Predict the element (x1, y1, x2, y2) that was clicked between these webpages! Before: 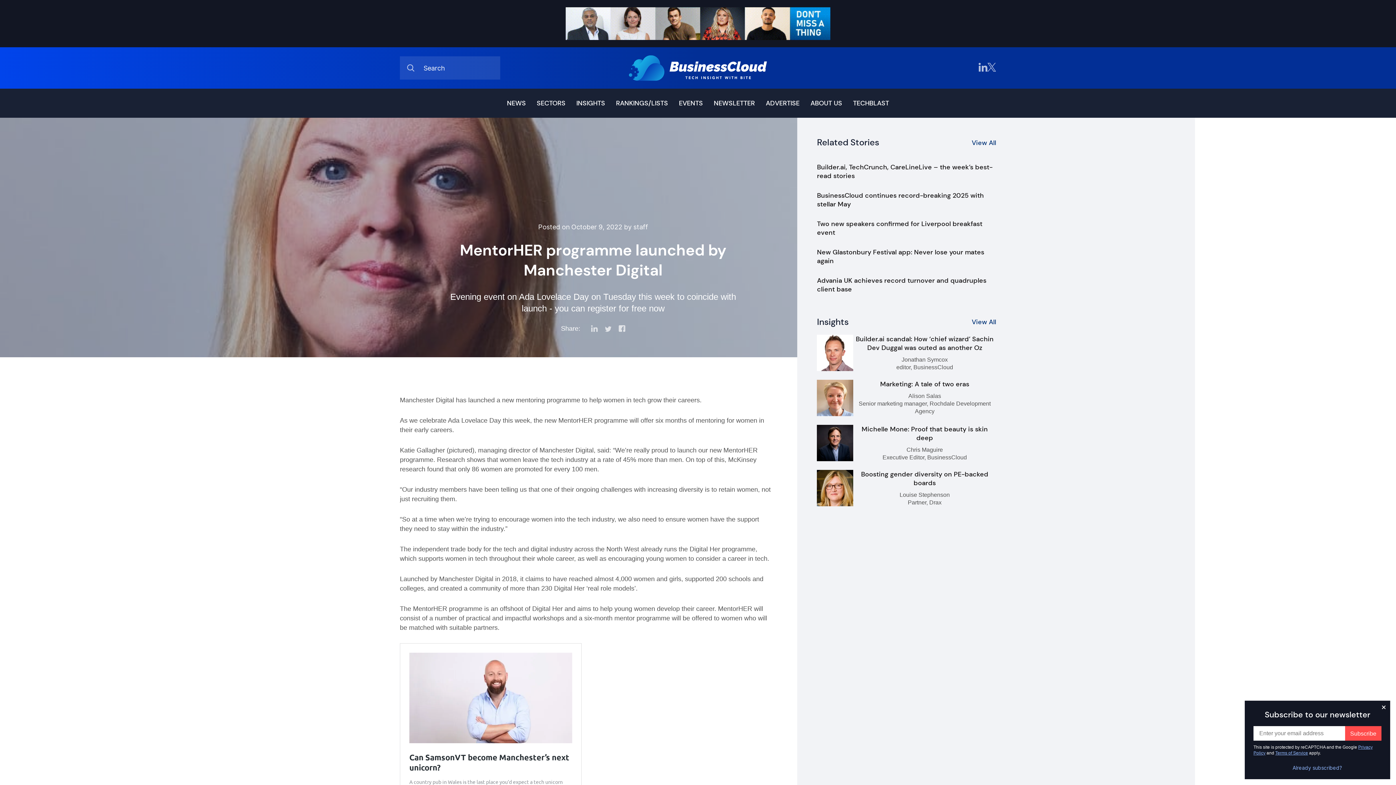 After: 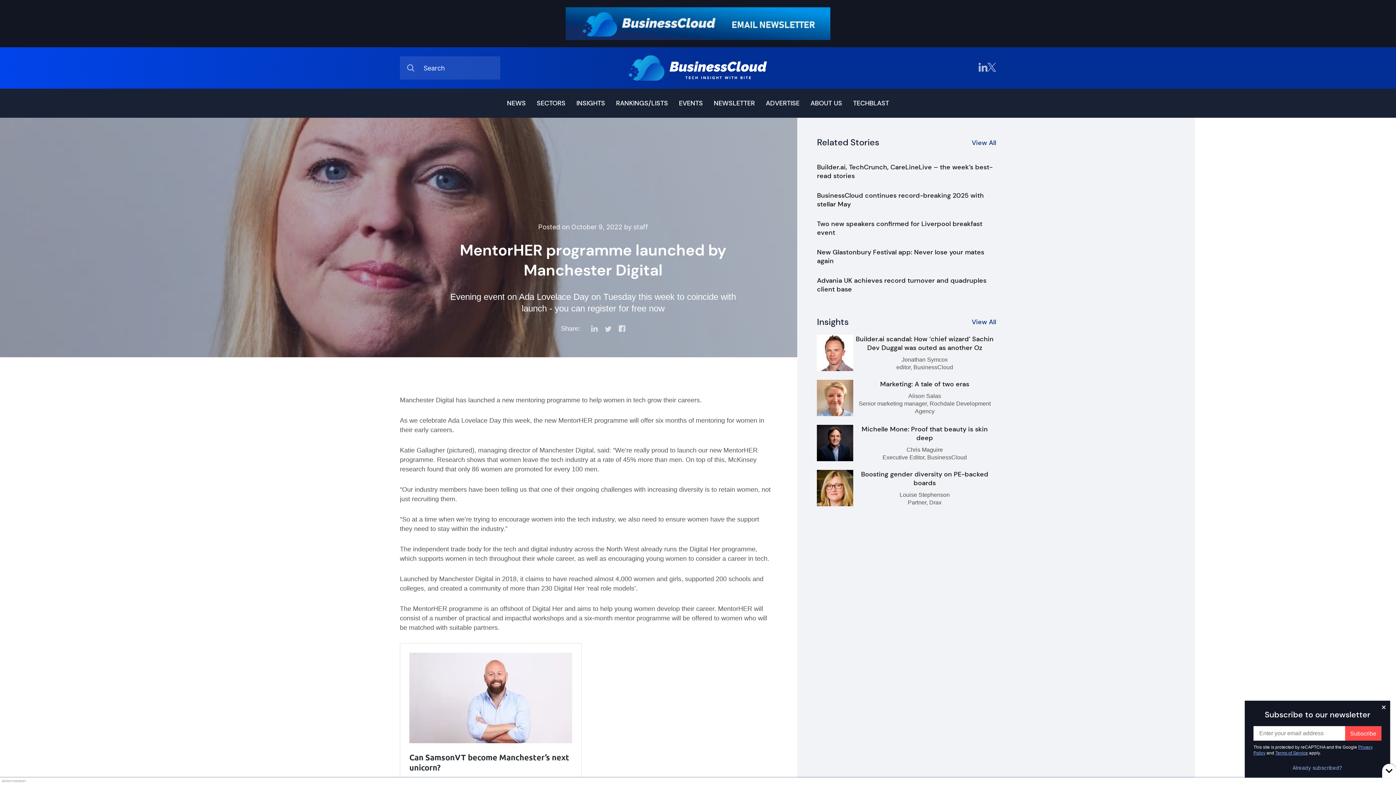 Action: bbox: (987, 62, 996, 73)